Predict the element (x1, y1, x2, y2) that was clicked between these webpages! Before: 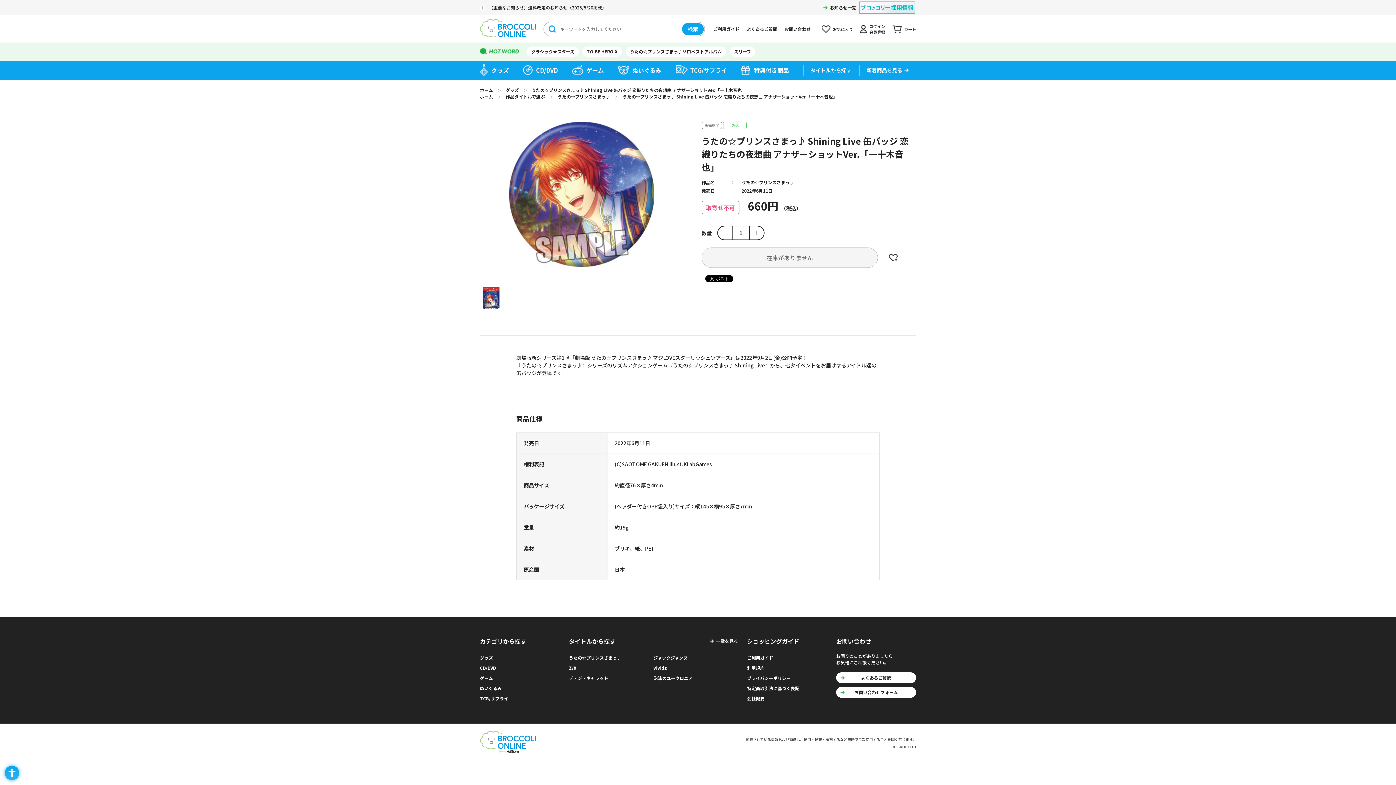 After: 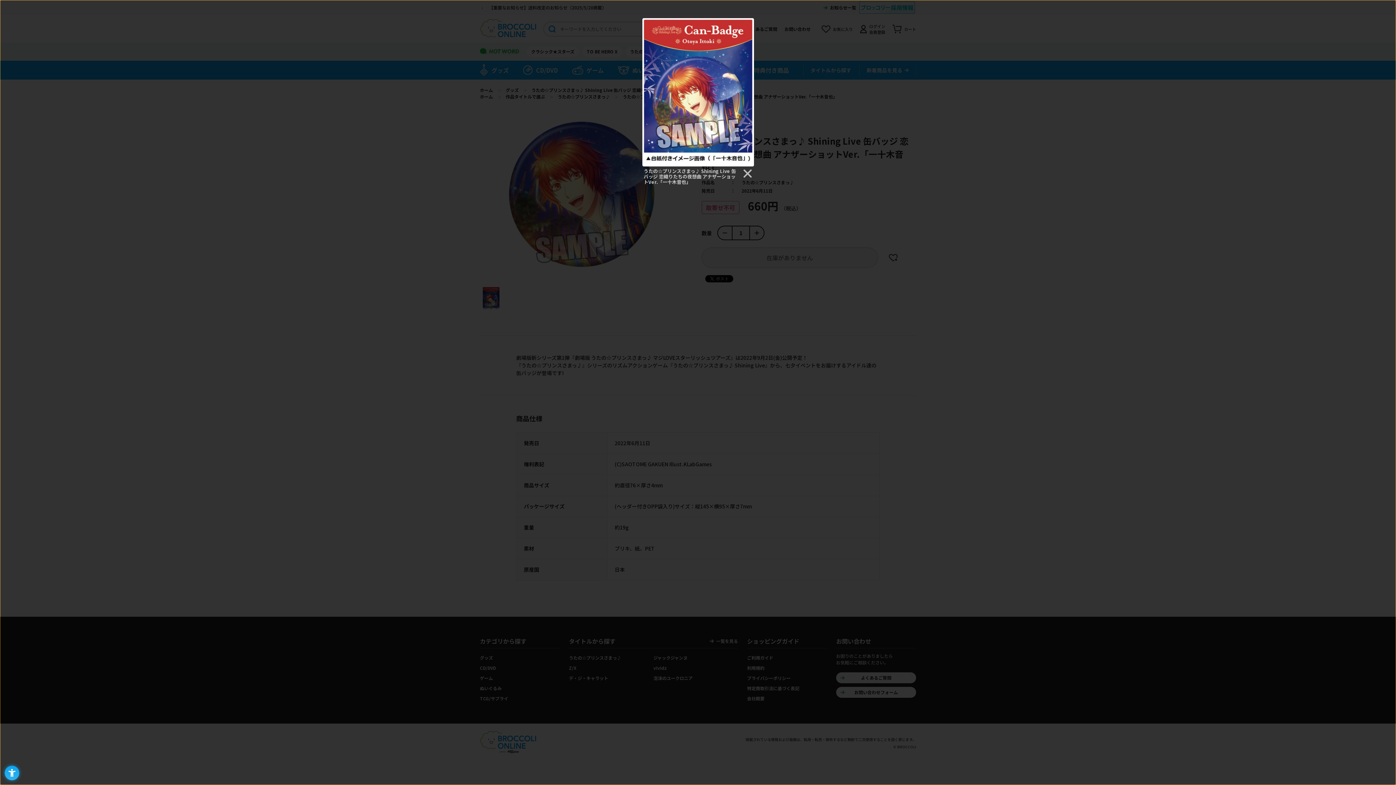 Action: bbox: (480, 287, 502, 309)